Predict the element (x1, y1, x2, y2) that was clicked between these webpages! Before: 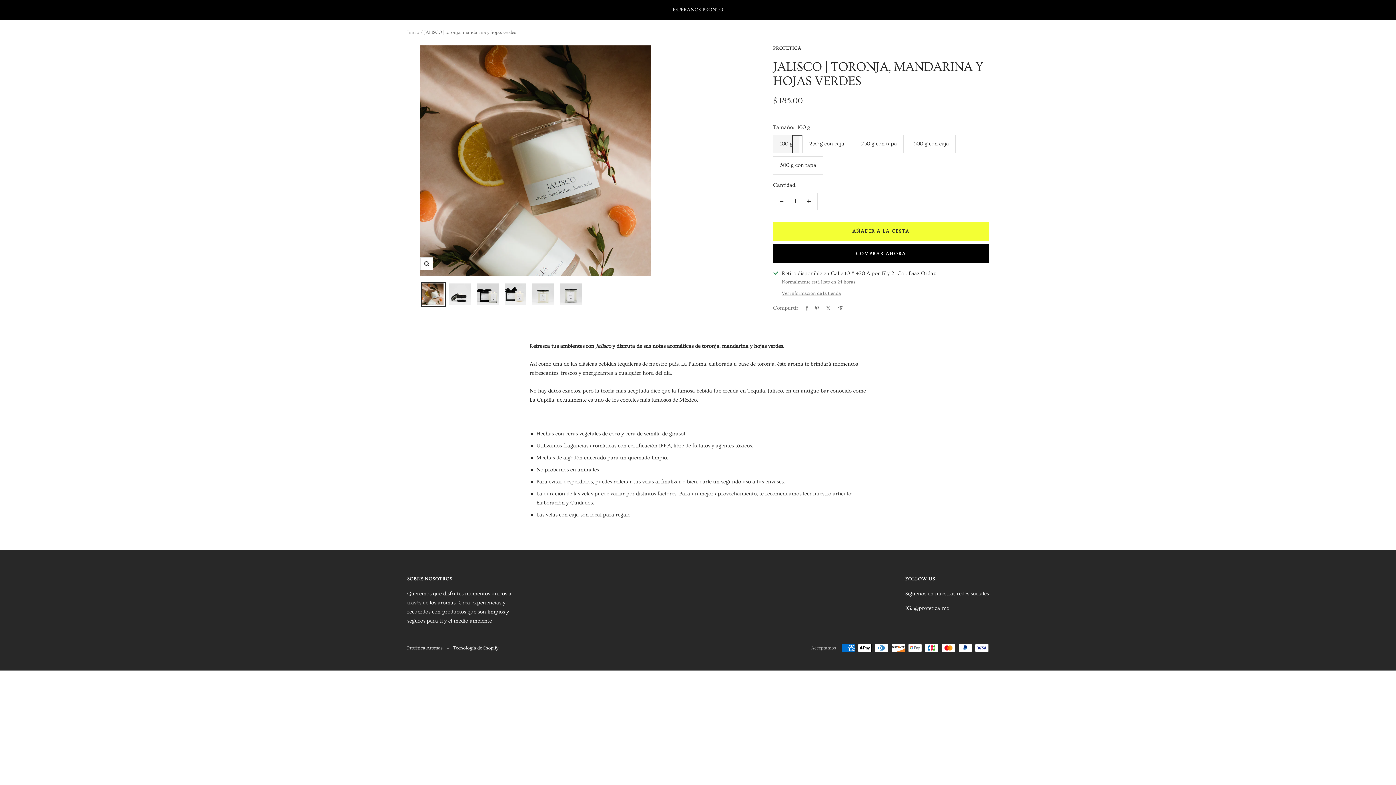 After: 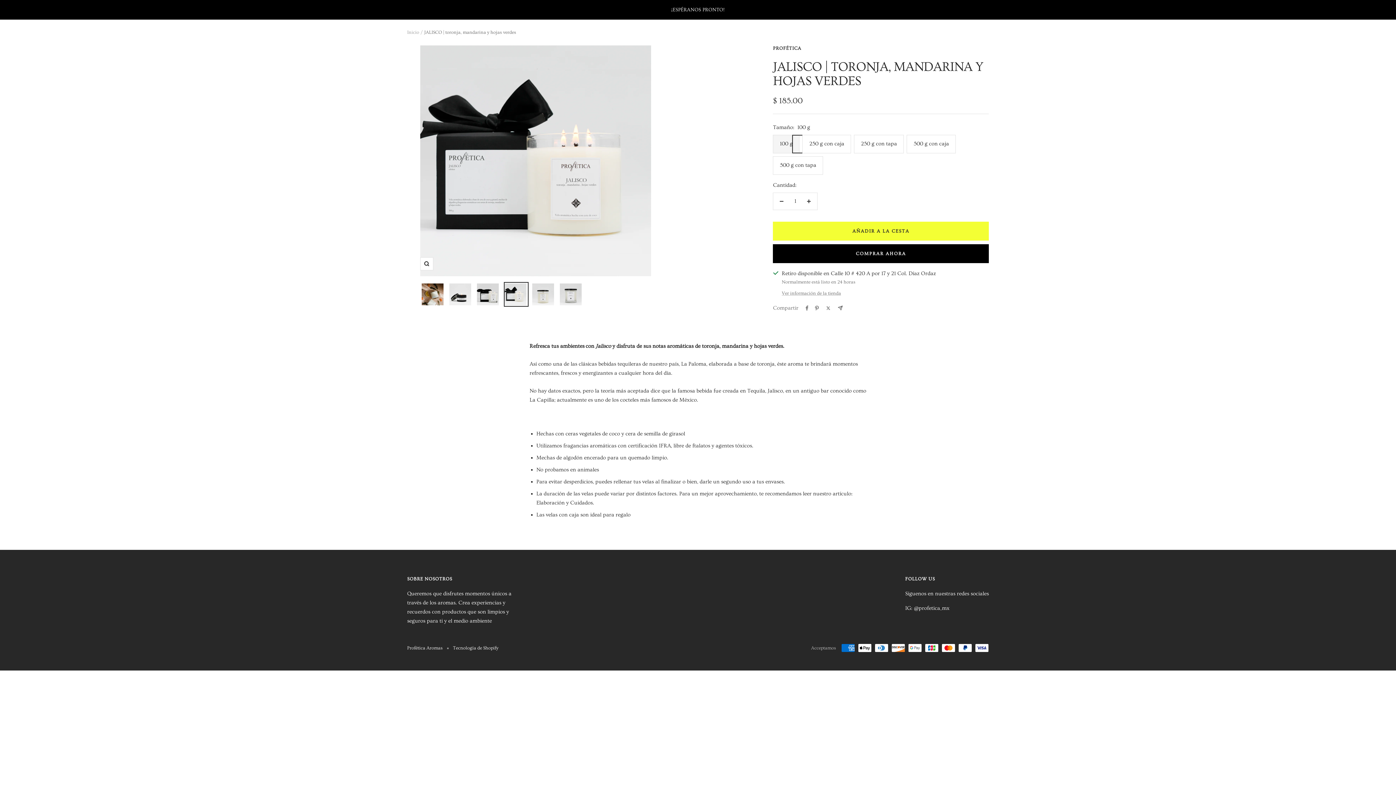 Action: bbox: (503, 282, 528, 306)